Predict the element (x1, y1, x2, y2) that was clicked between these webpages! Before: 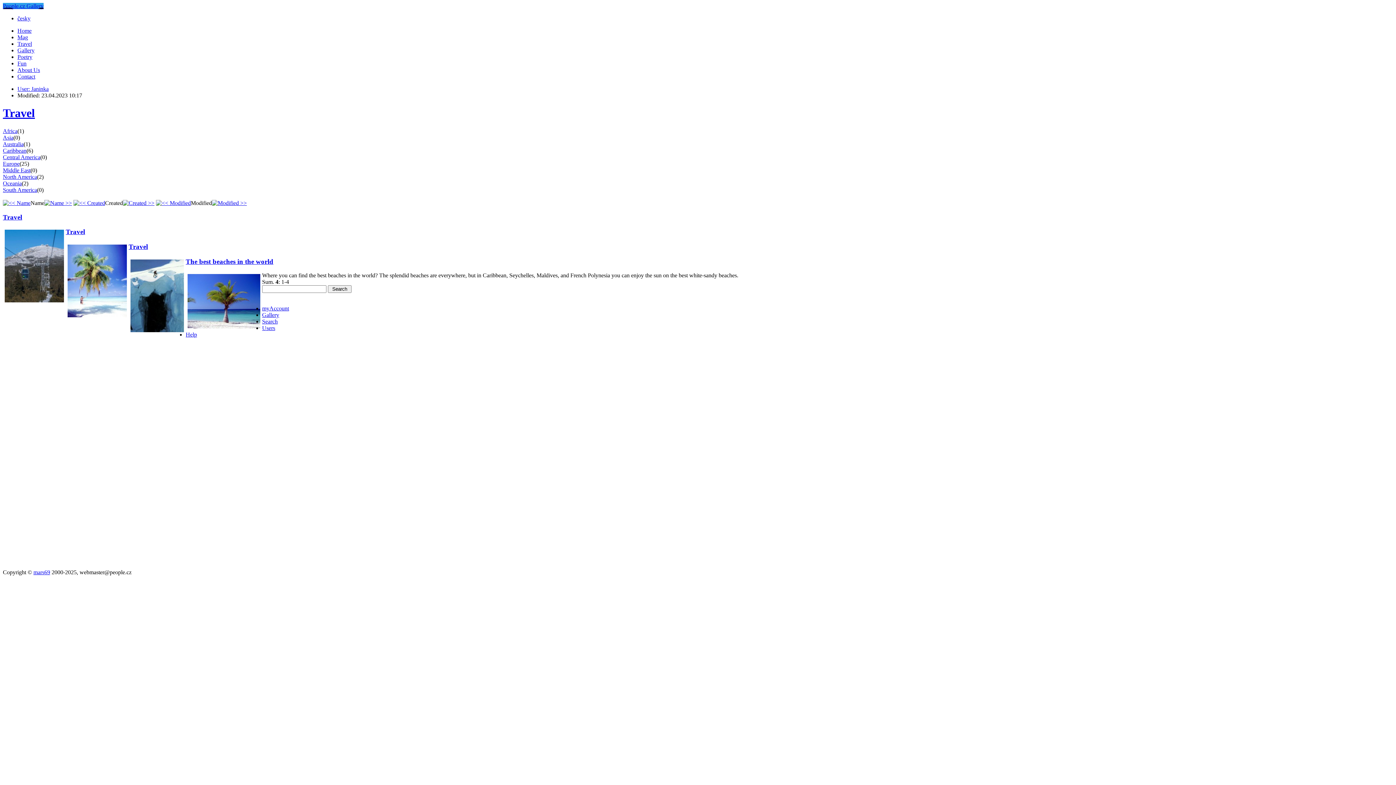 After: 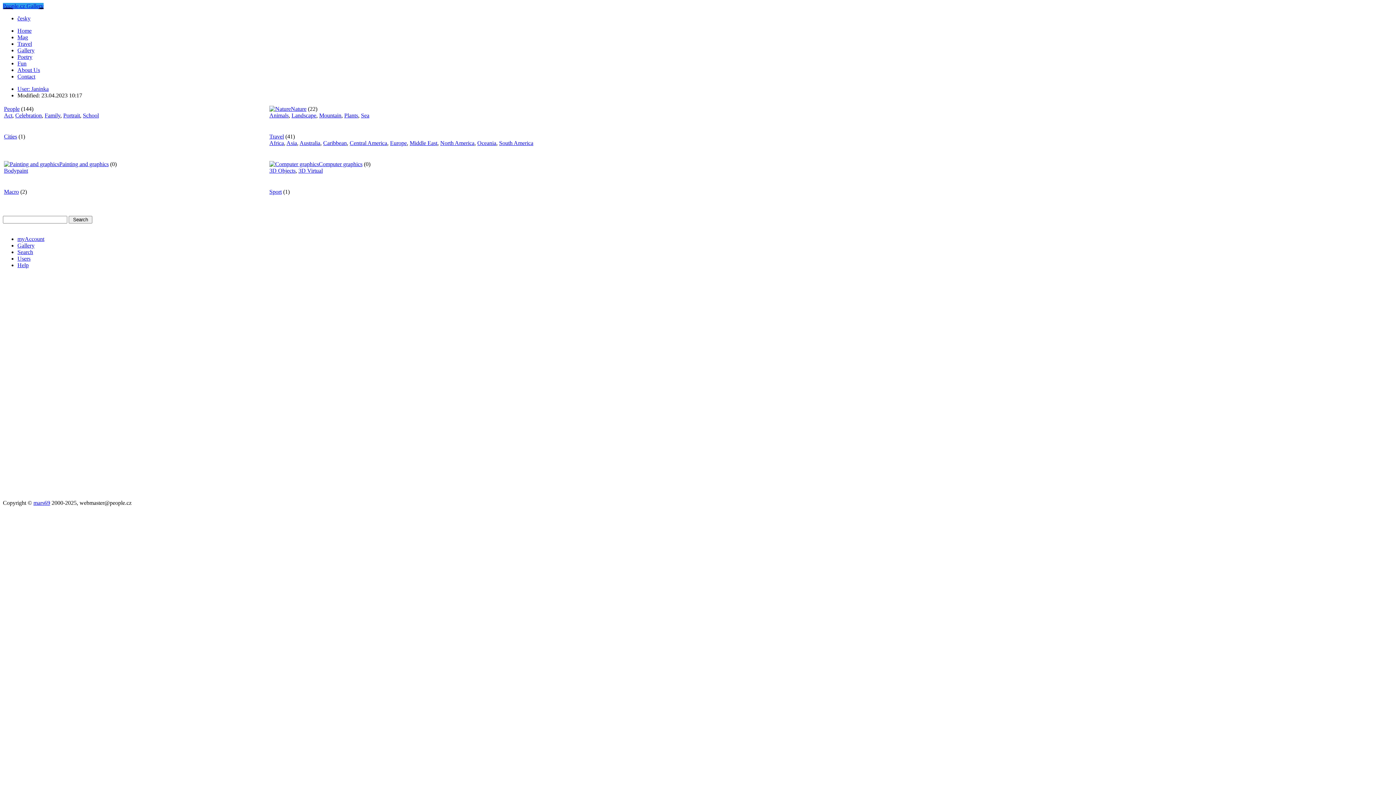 Action: bbox: (122, 199, 154, 206)